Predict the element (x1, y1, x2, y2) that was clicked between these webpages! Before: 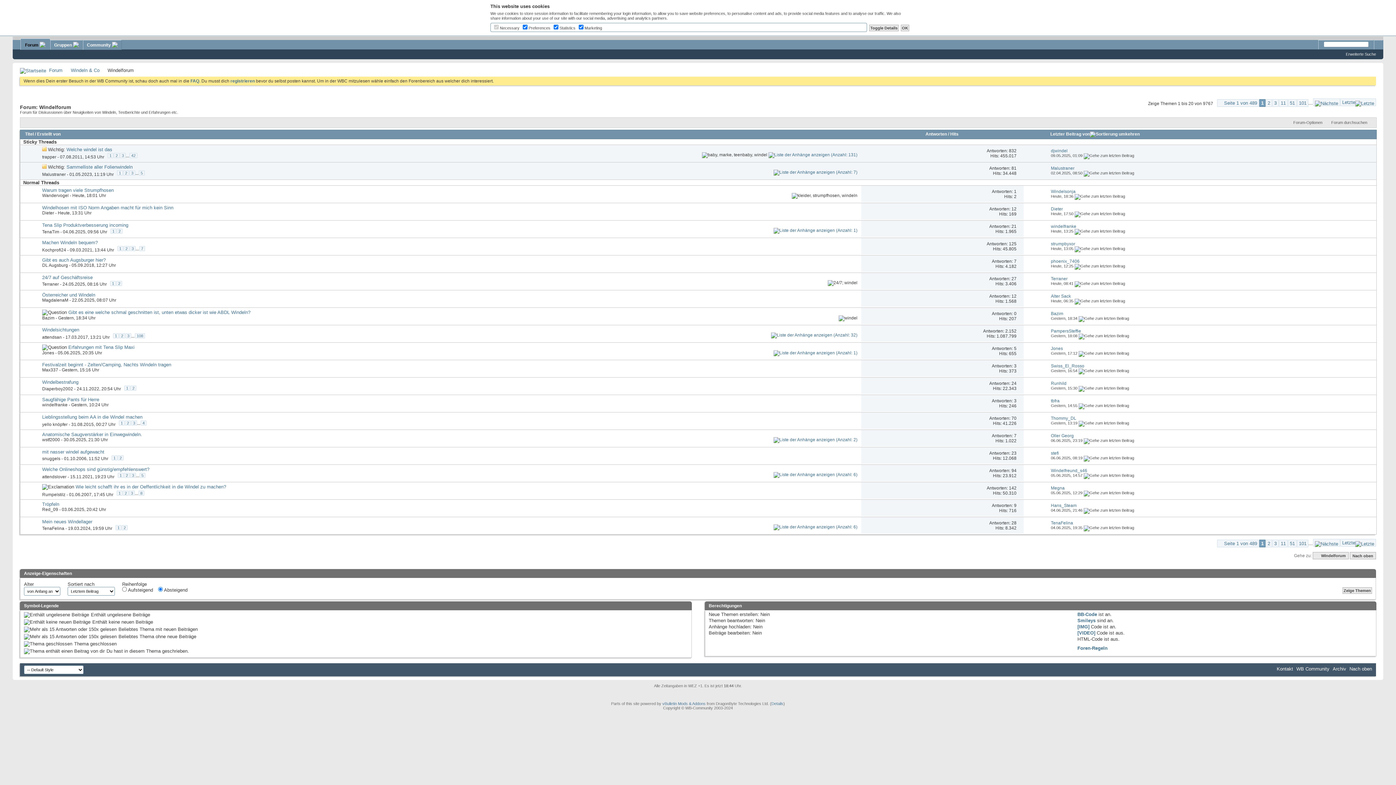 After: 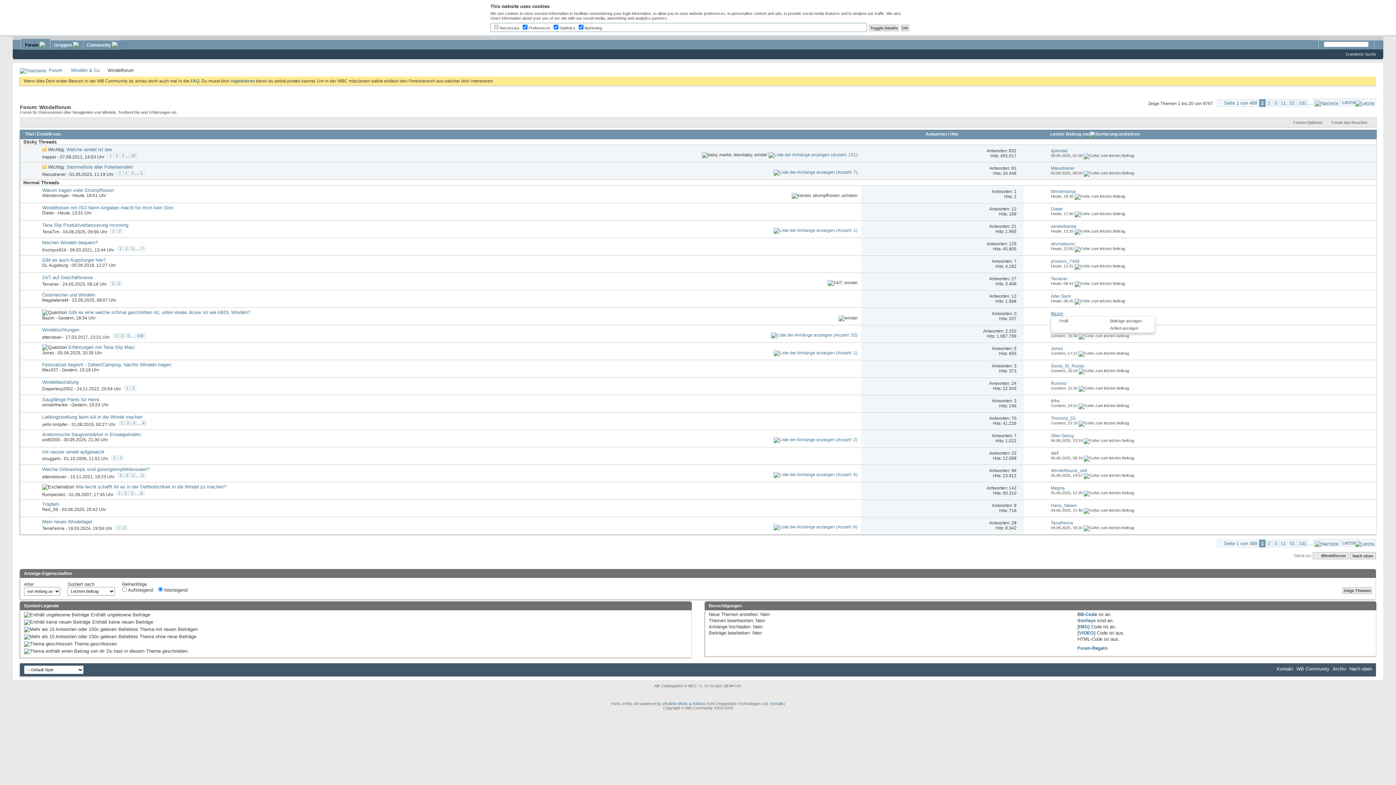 Action: bbox: (1051, 311, 1063, 316) label: Bazim